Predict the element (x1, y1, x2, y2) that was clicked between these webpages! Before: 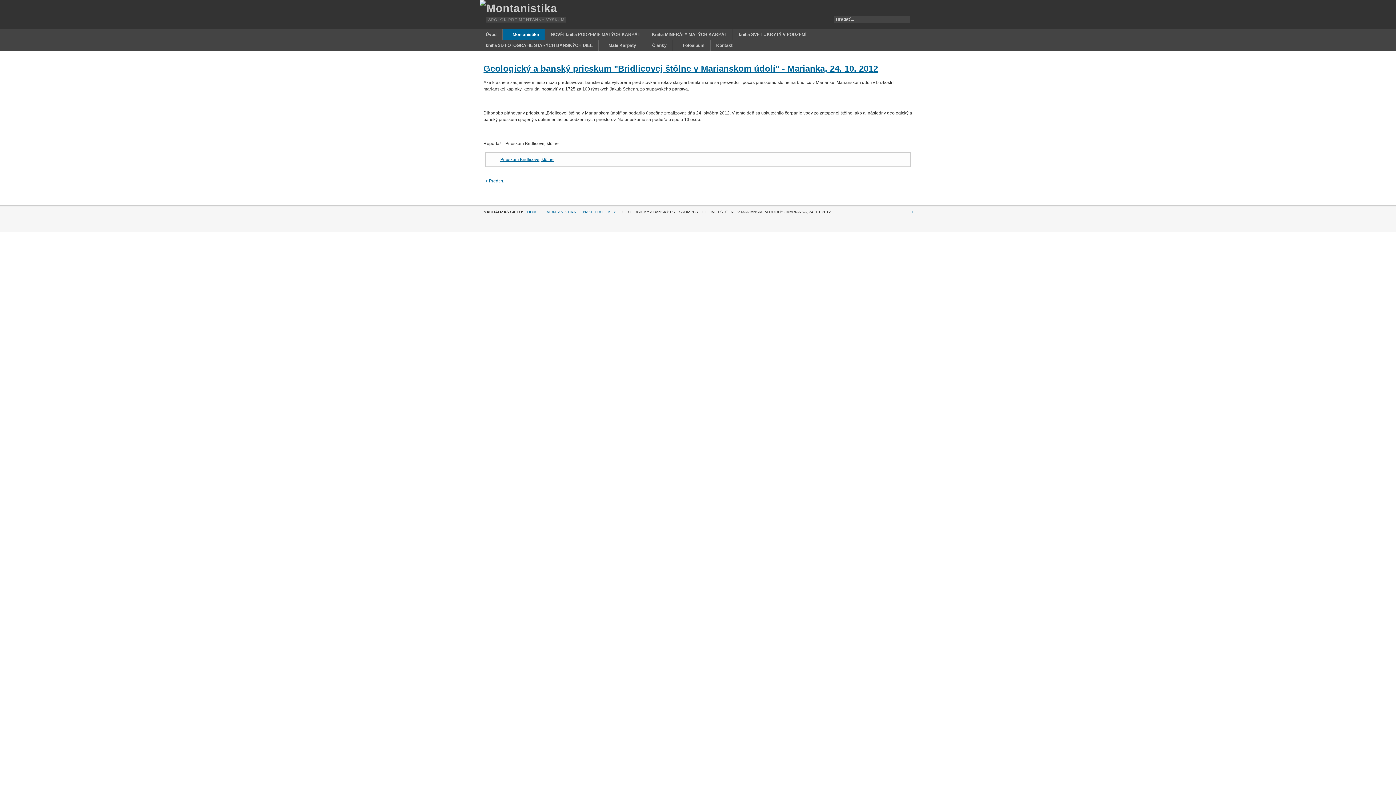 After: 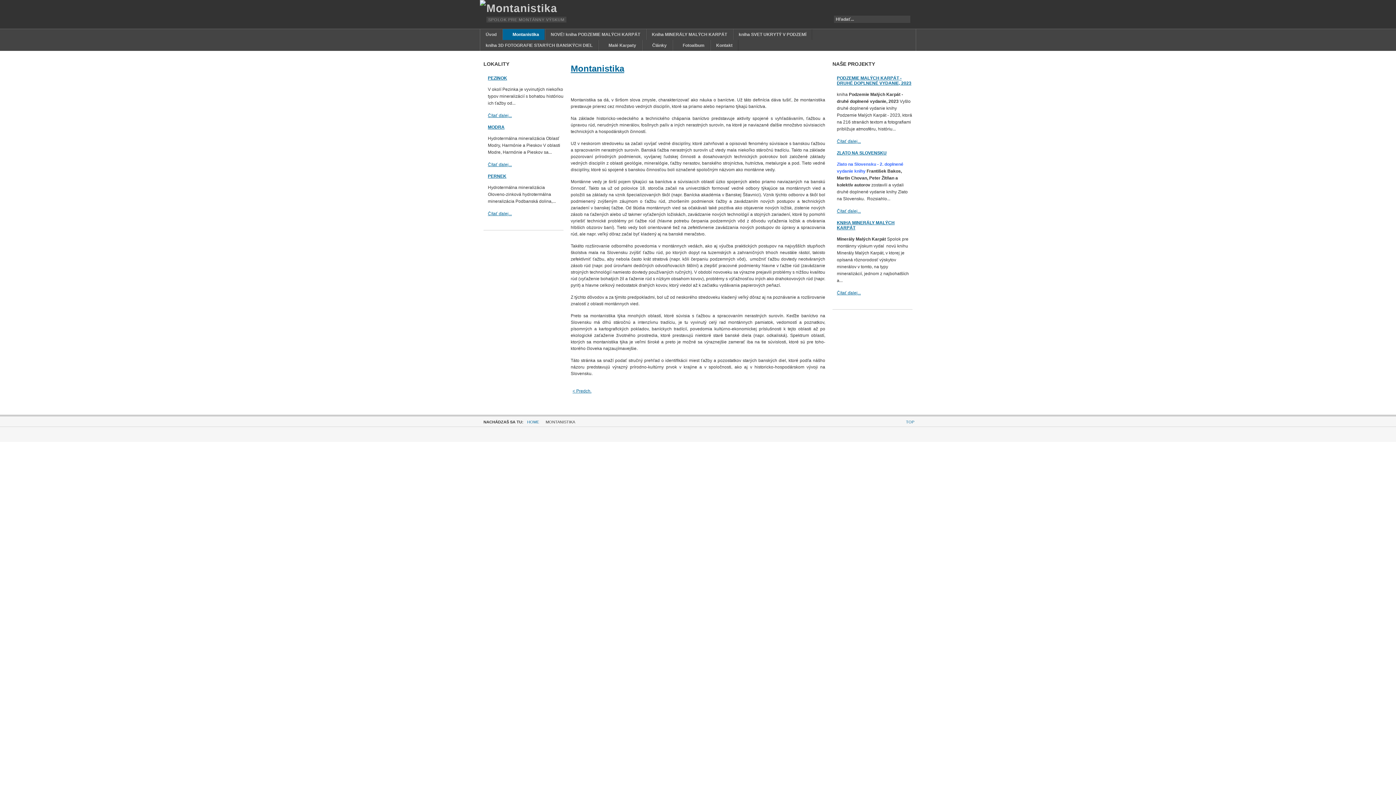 Action: bbox: (545, 208, 576, 216) label: MONTANISTIKA